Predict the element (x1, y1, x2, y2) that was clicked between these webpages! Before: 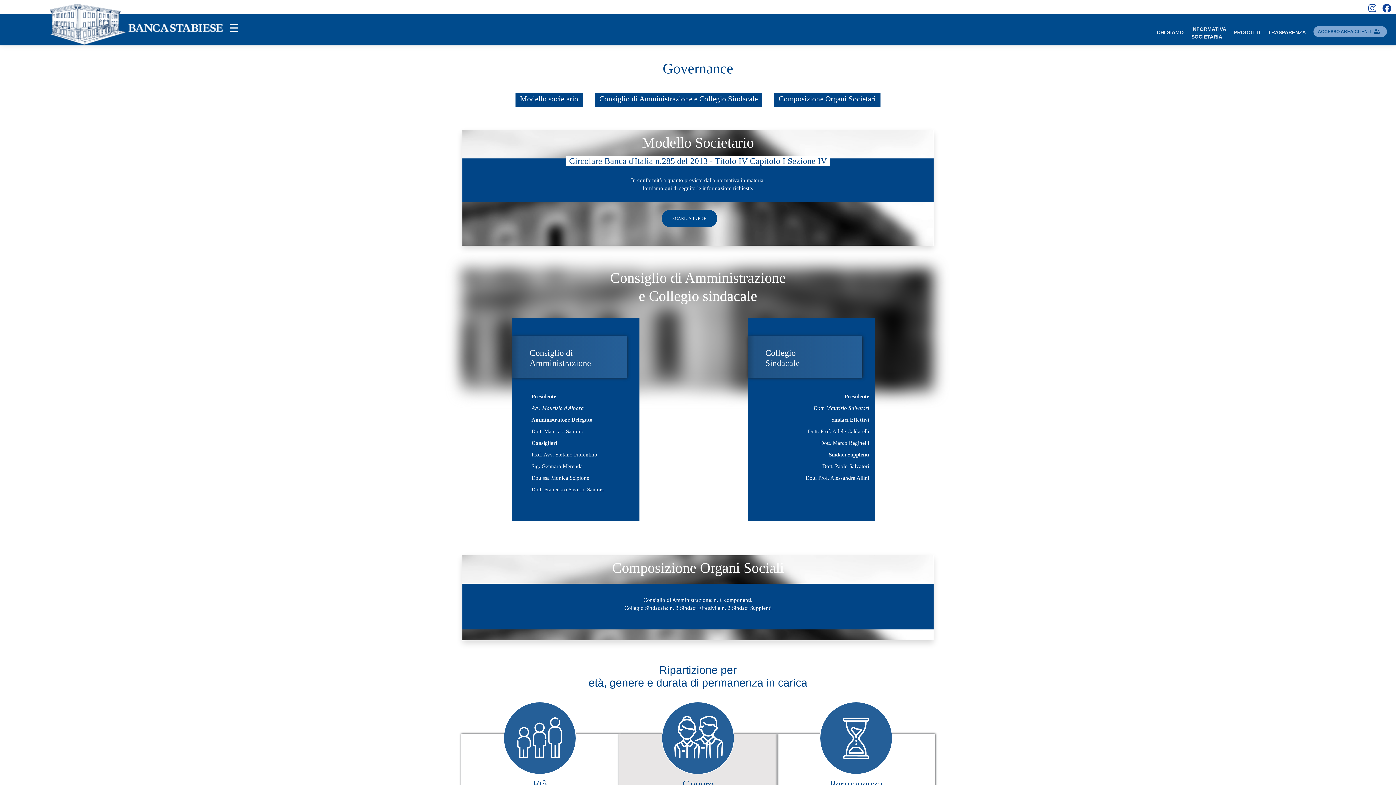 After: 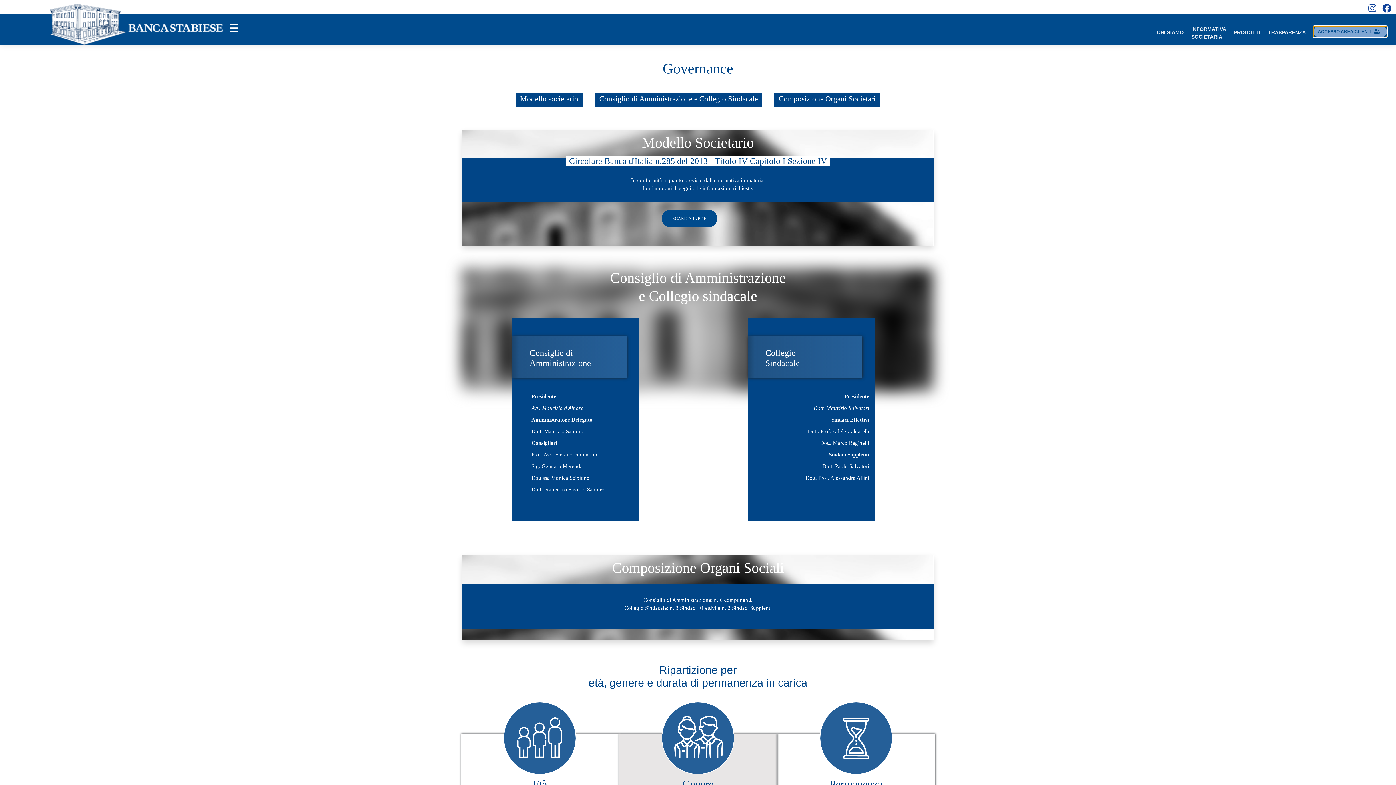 Action: bbox: (1310, 23, 1390, 40) label: ACCESSO AREA CLIENTI 